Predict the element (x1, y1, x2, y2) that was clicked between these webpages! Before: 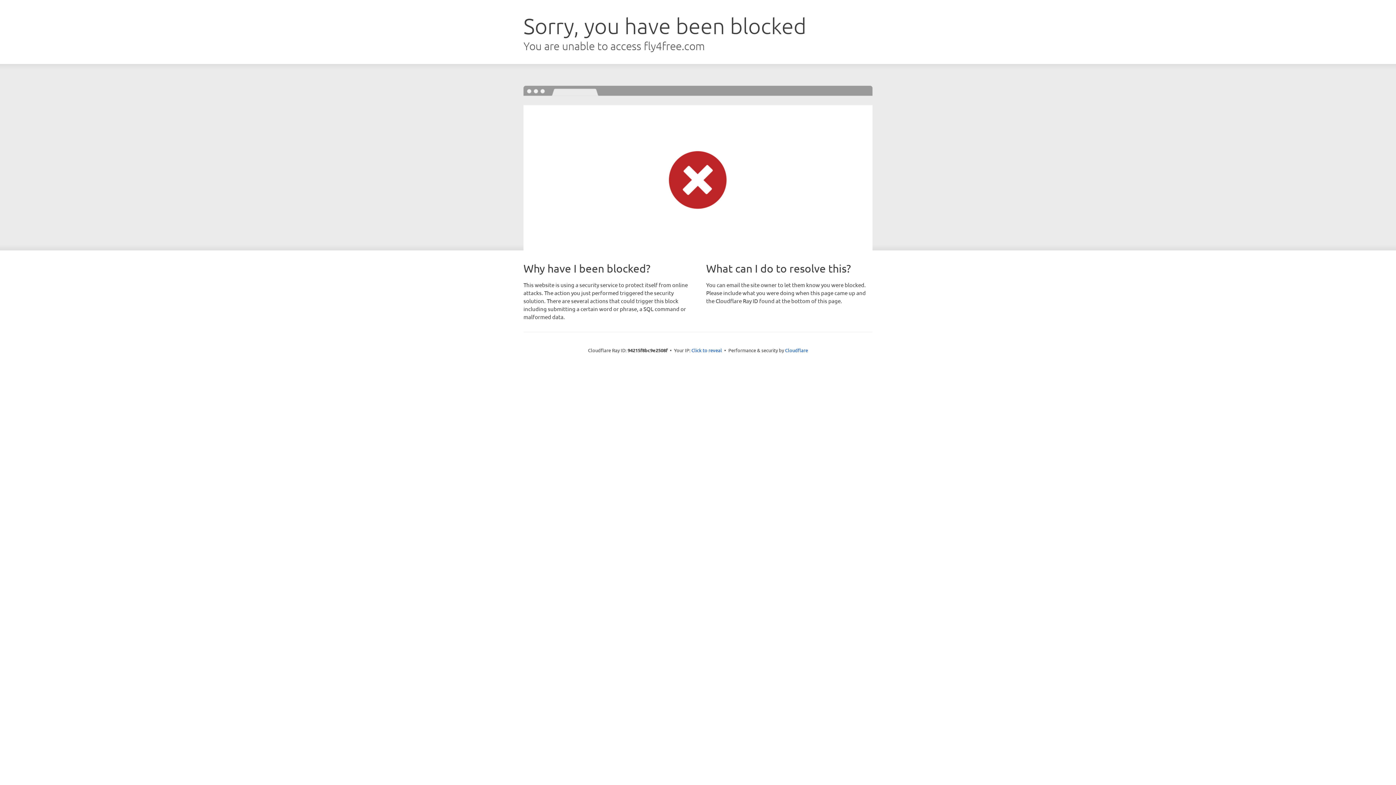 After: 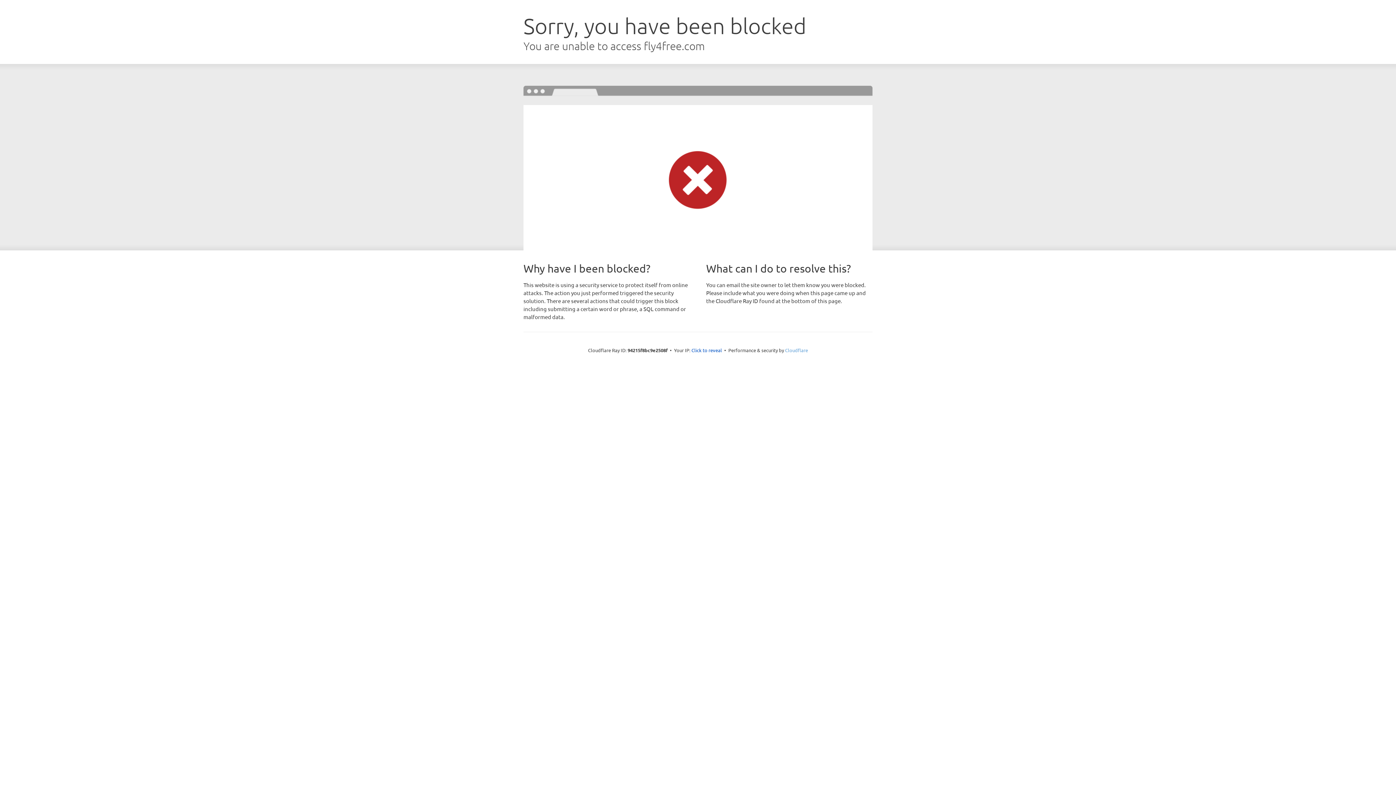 Action: bbox: (785, 347, 808, 353) label: Cloudflare